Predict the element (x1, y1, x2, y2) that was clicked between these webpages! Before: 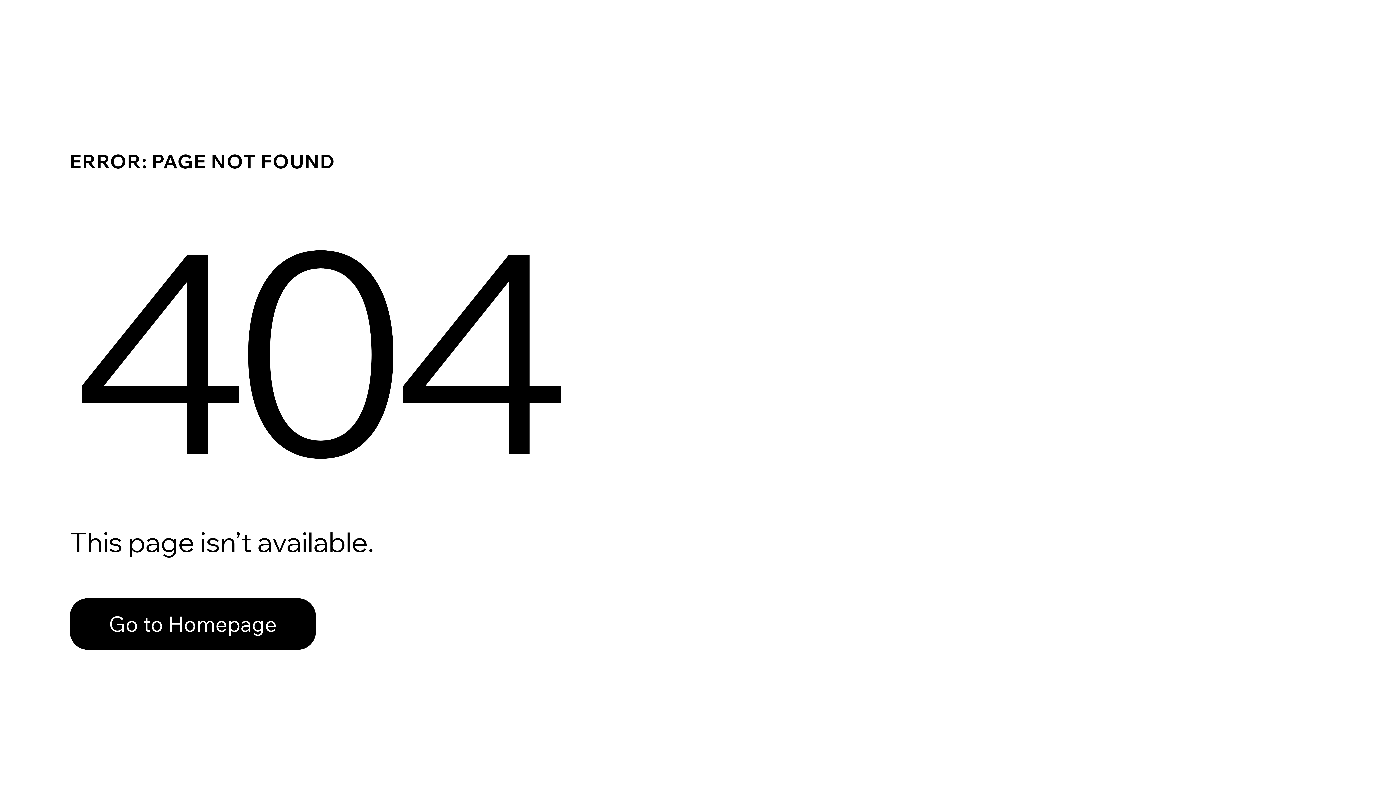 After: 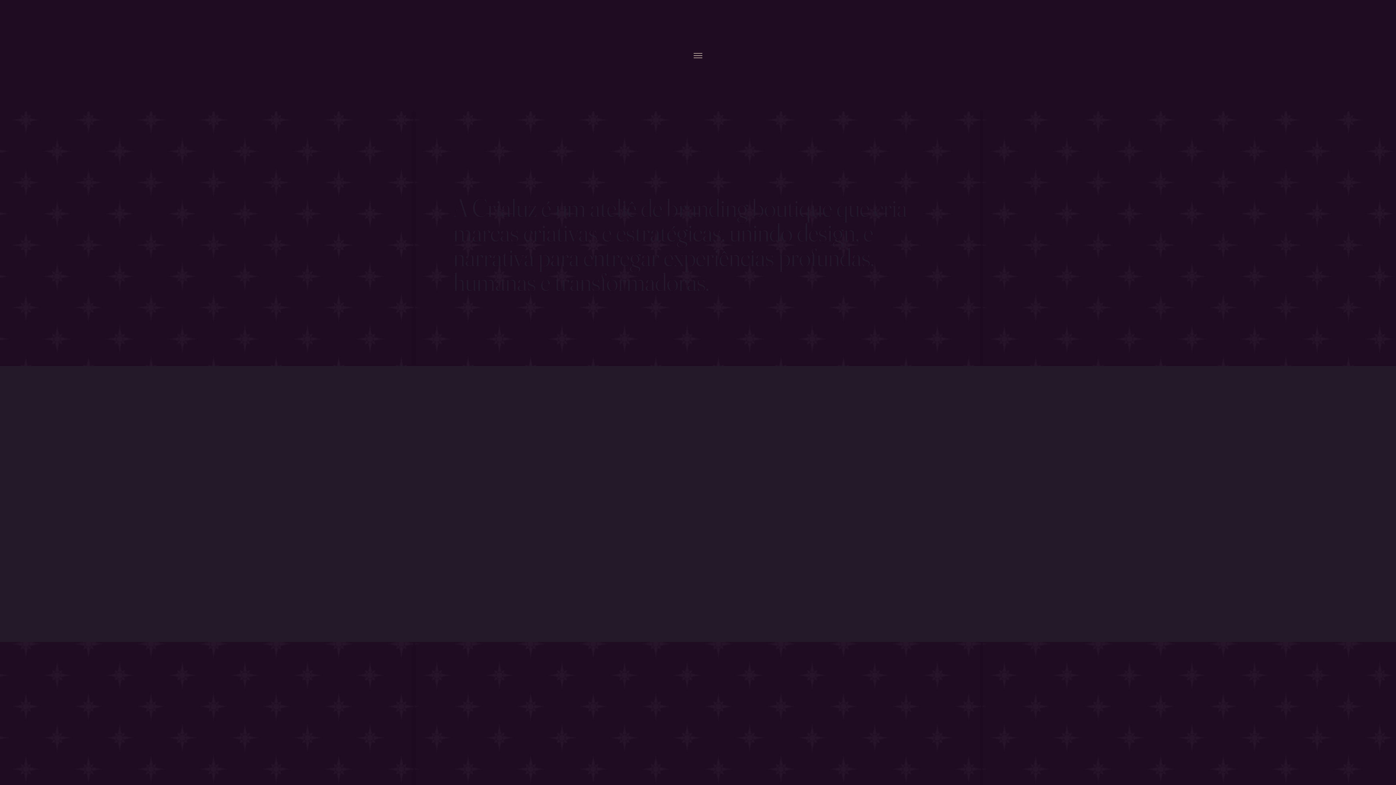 Action: label: Go to Homepage bbox: (69, 598, 316, 650)